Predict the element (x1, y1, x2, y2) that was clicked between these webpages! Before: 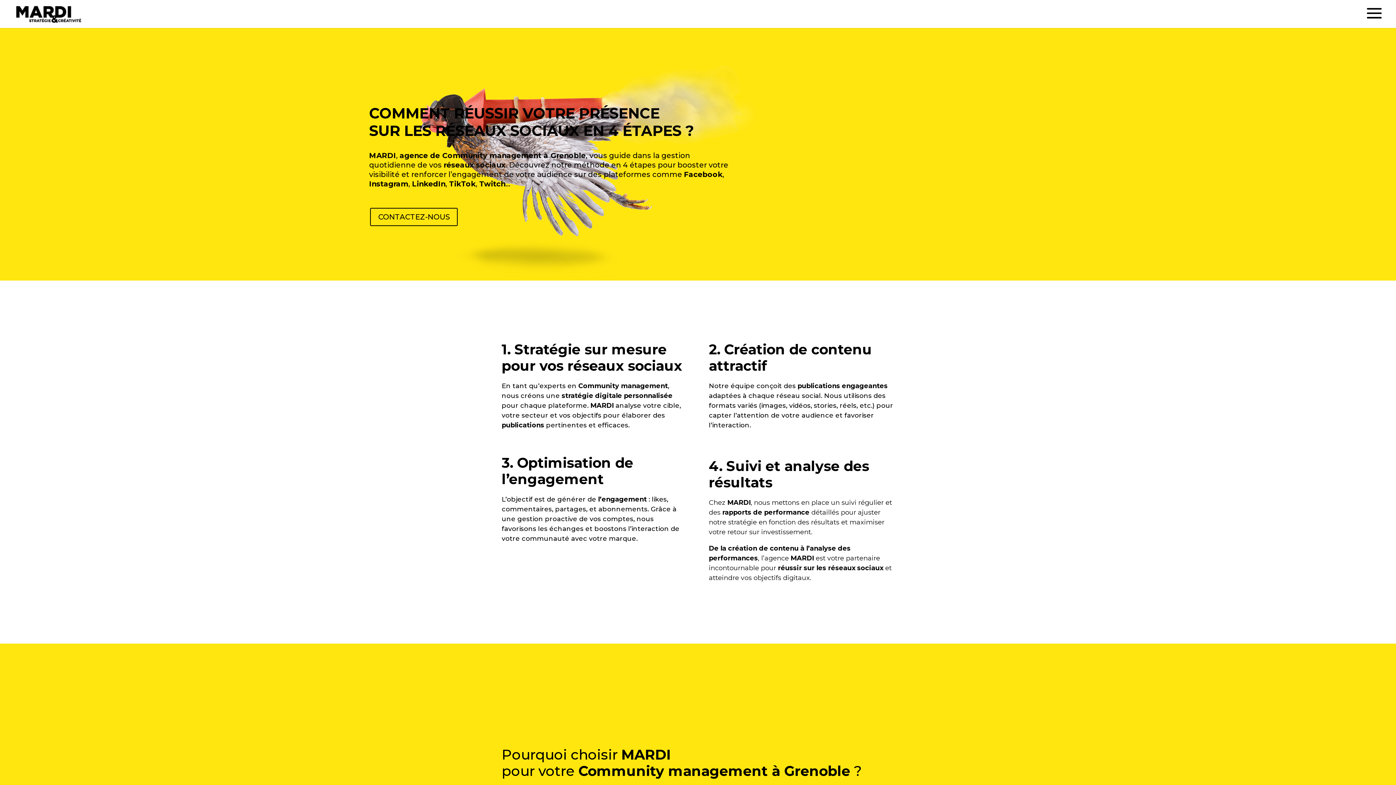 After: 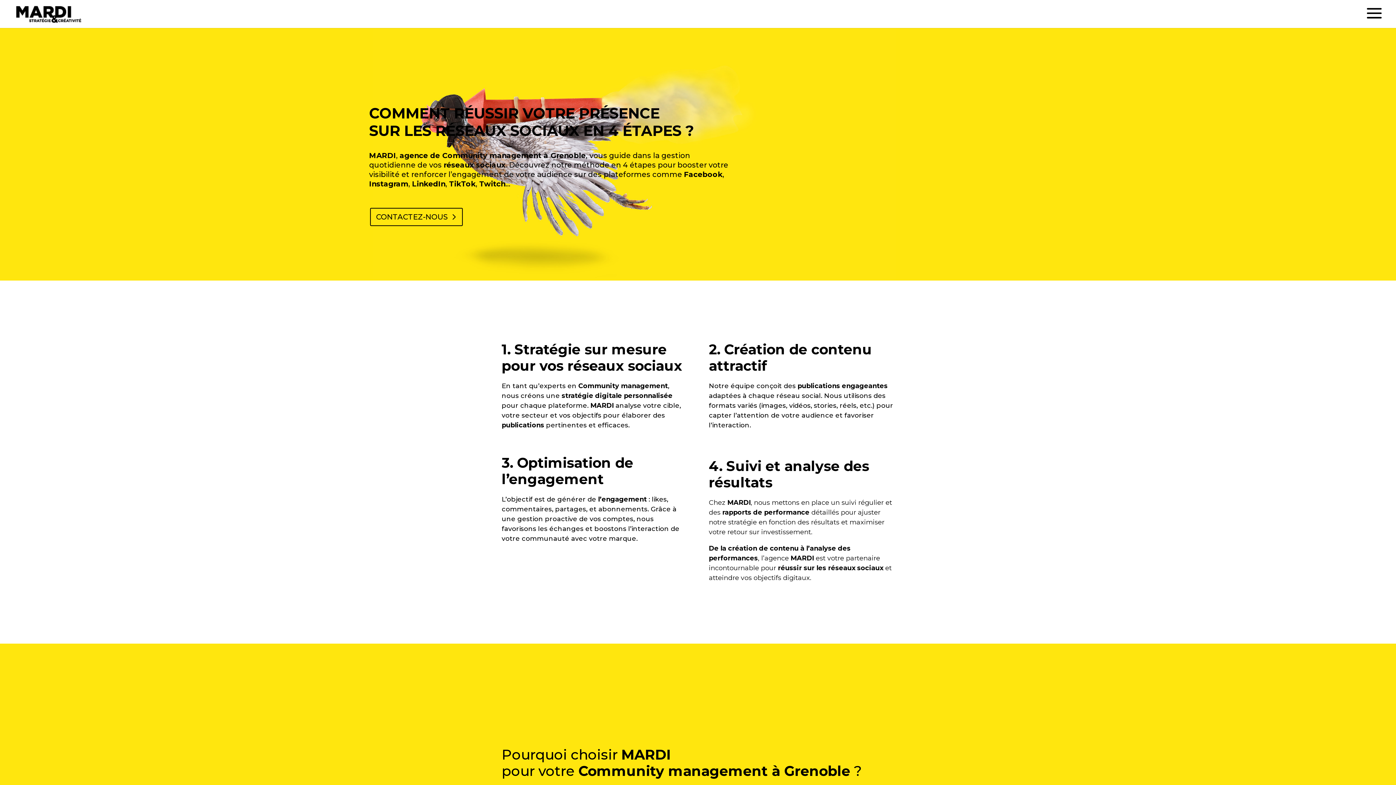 Action: bbox: (370, 208, 457, 226) label: CONTACTEZ-NOUS